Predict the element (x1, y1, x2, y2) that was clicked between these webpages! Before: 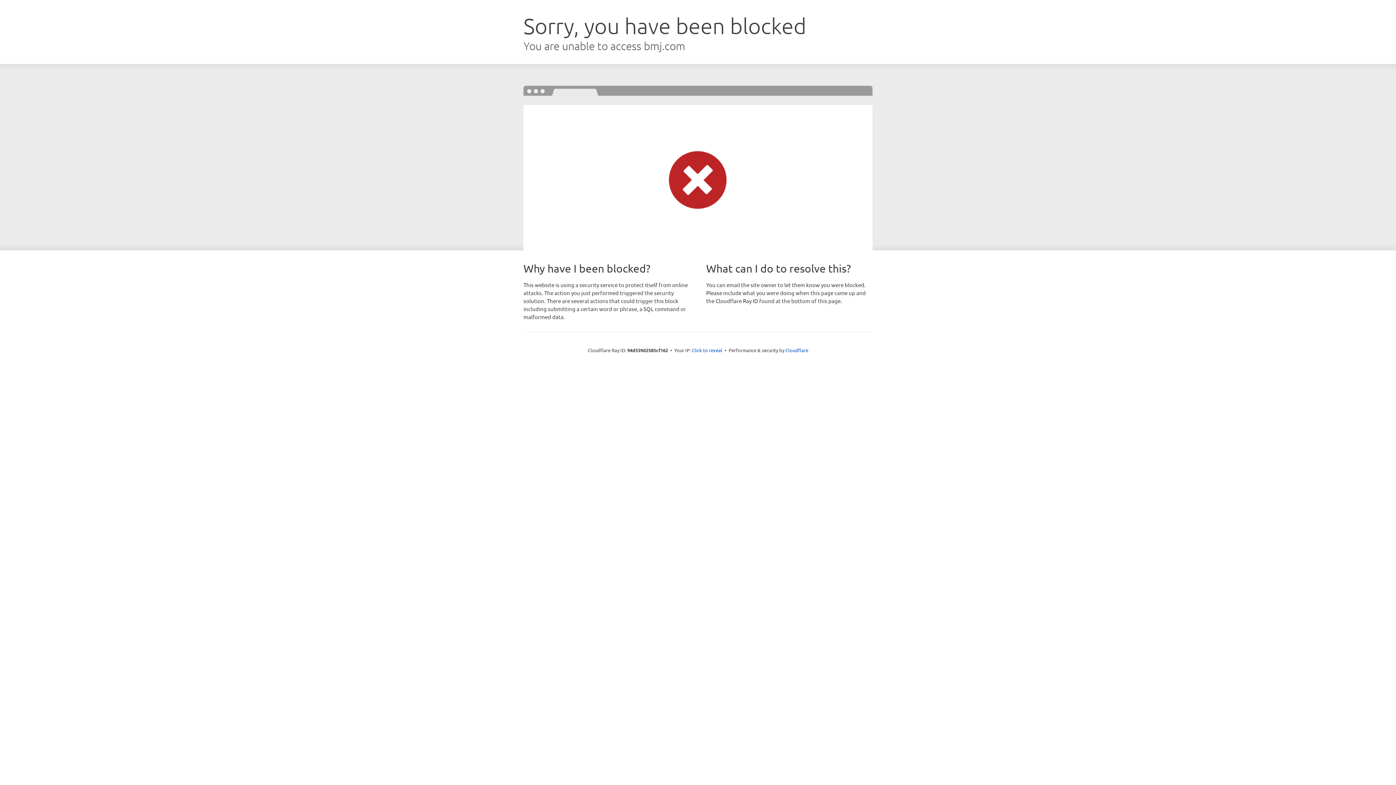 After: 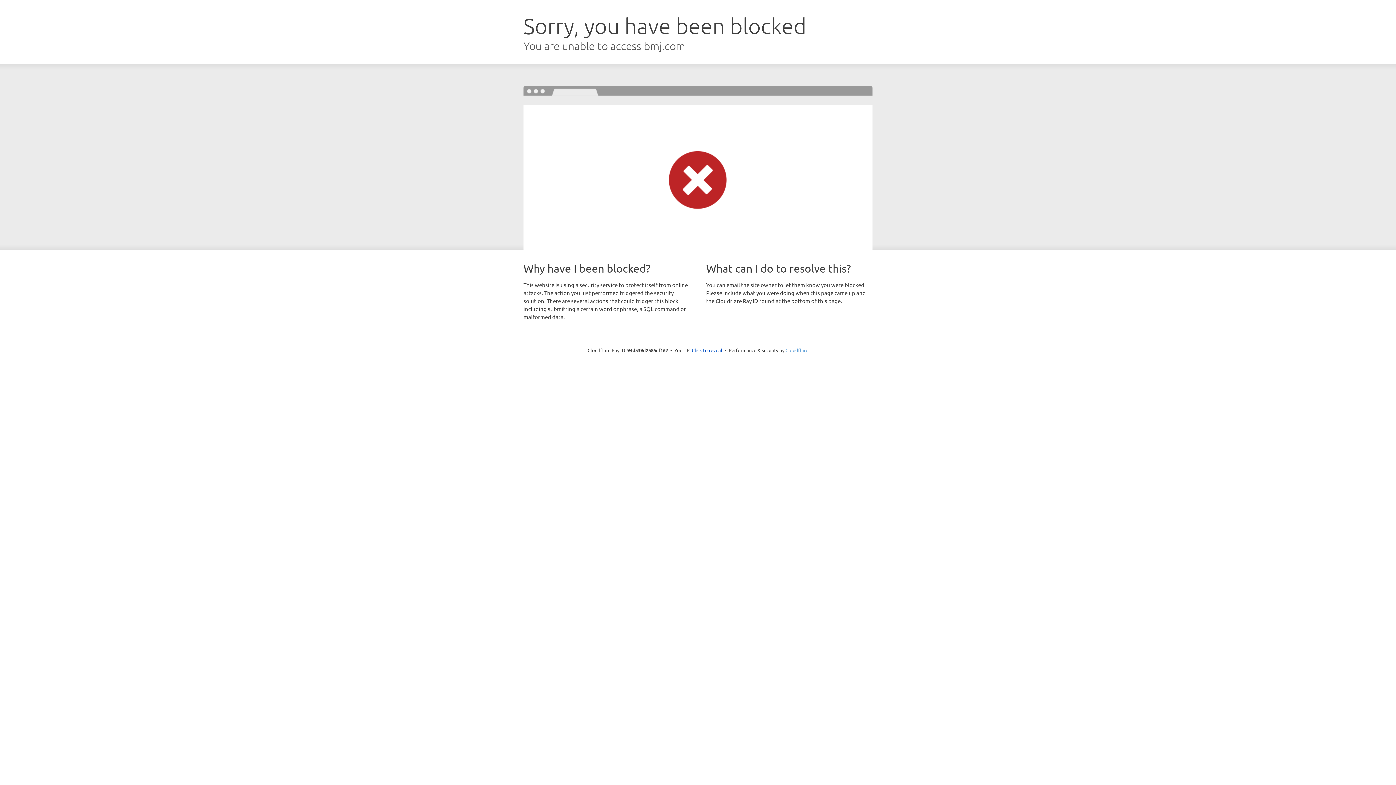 Action: label: Cloudflare bbox: (785, 347, 808, 353)